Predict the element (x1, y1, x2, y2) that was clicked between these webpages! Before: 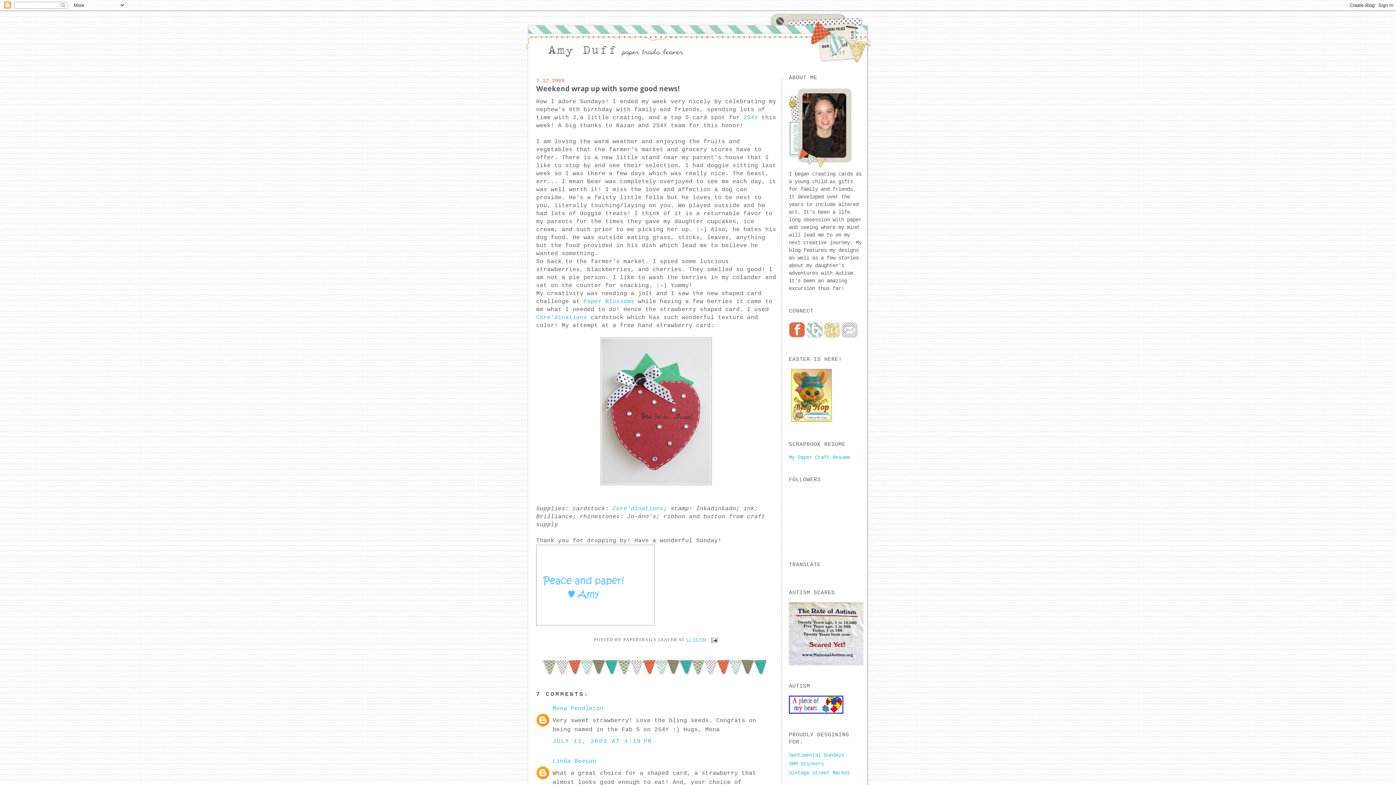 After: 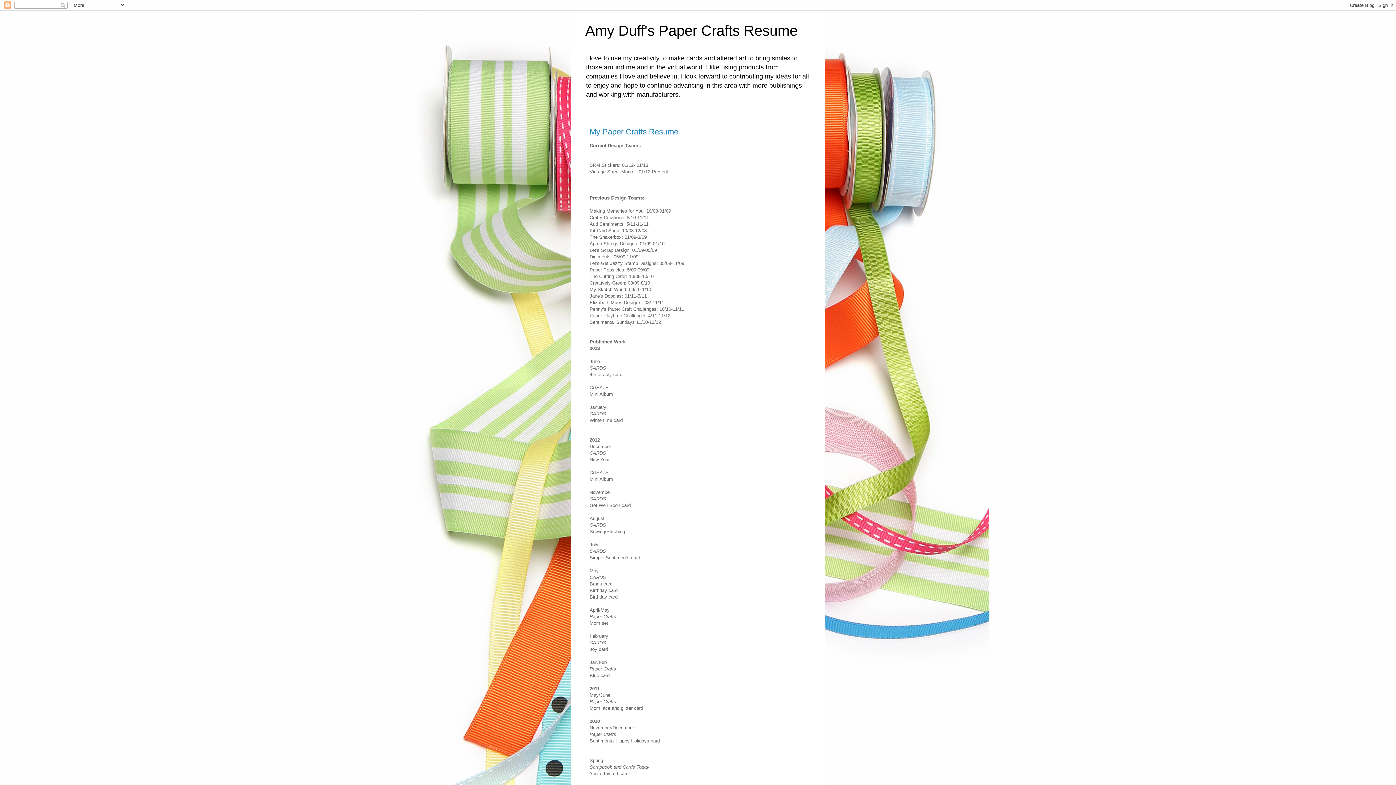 Action: bbox: (789, 454, 850, 460) label: My Paper Craft Resume